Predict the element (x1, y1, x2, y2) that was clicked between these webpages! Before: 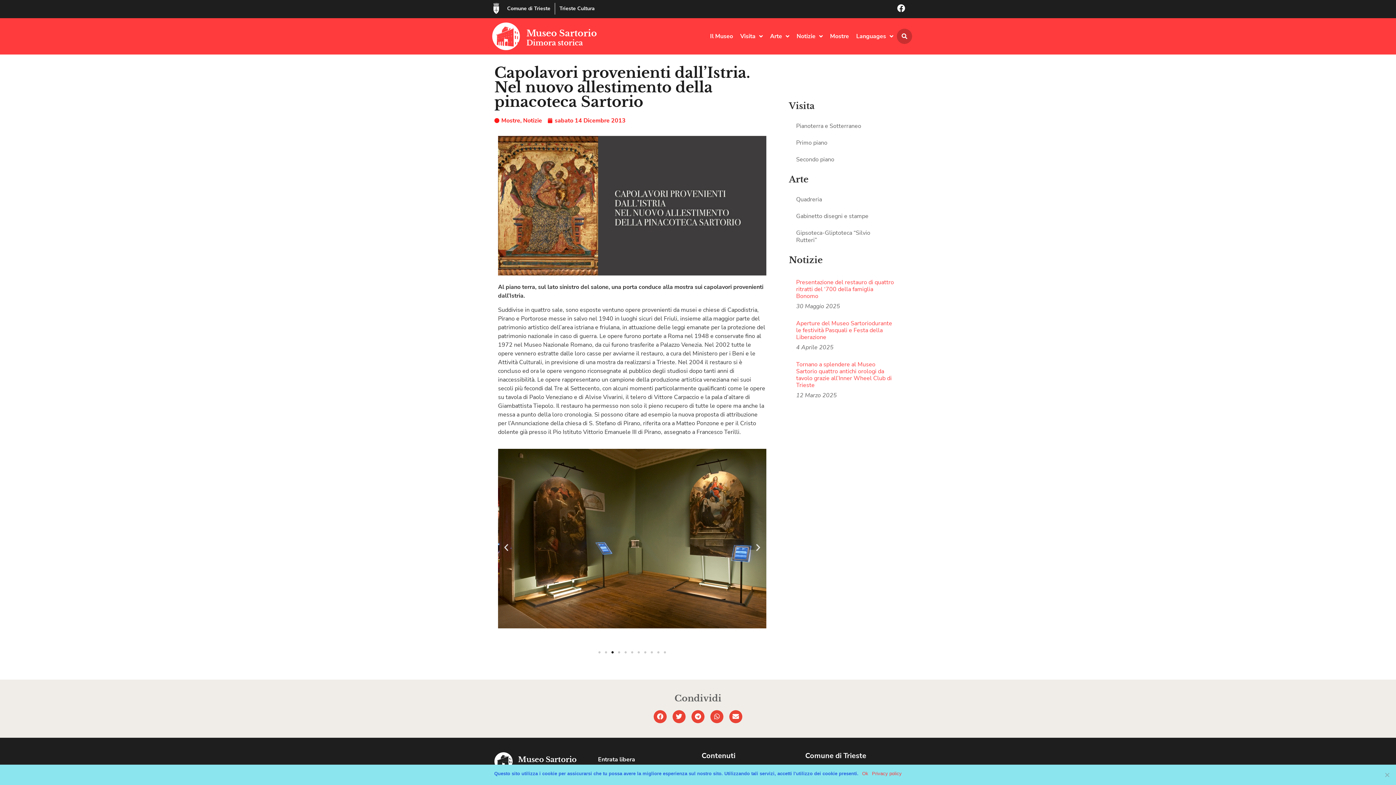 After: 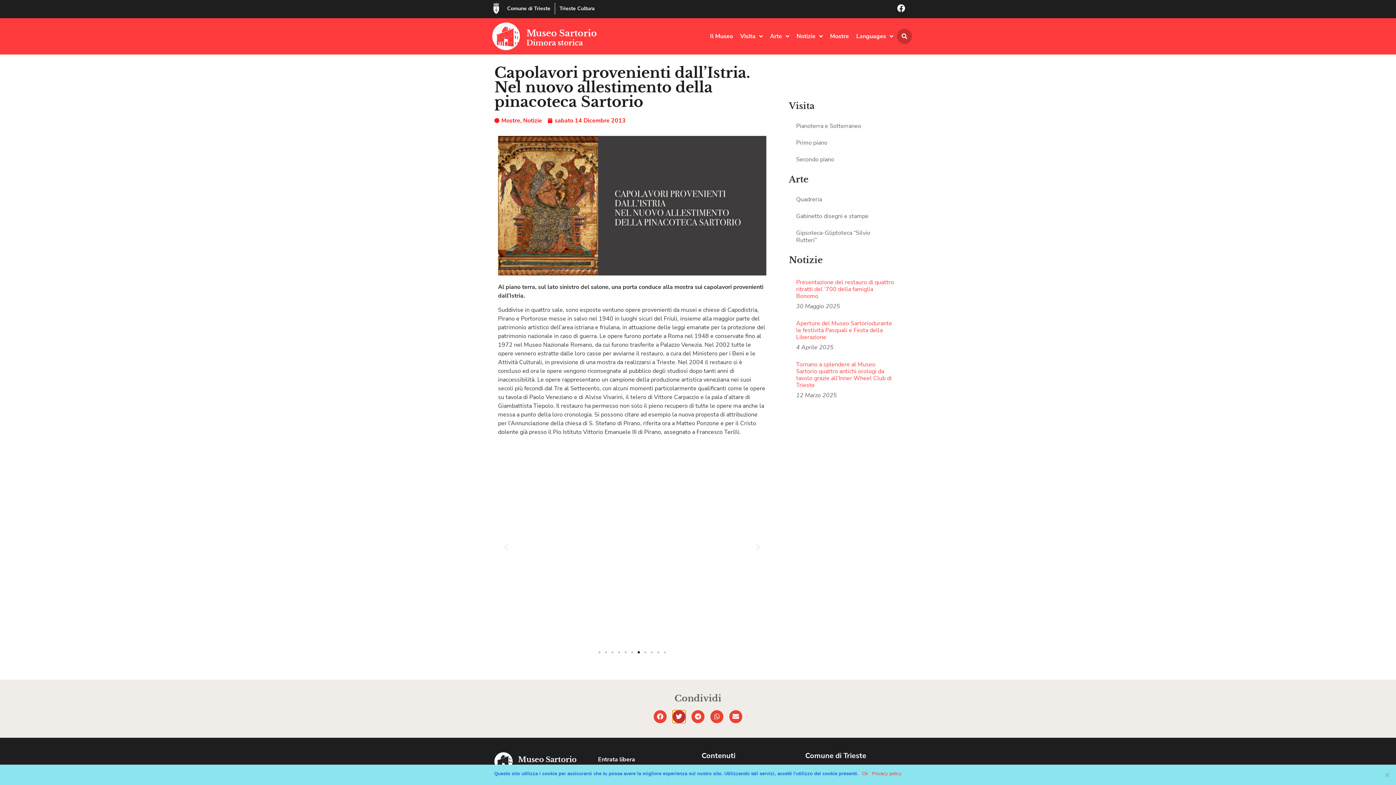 Action: bbox: (672, 710, 685, 723) label: Condividi su twitter